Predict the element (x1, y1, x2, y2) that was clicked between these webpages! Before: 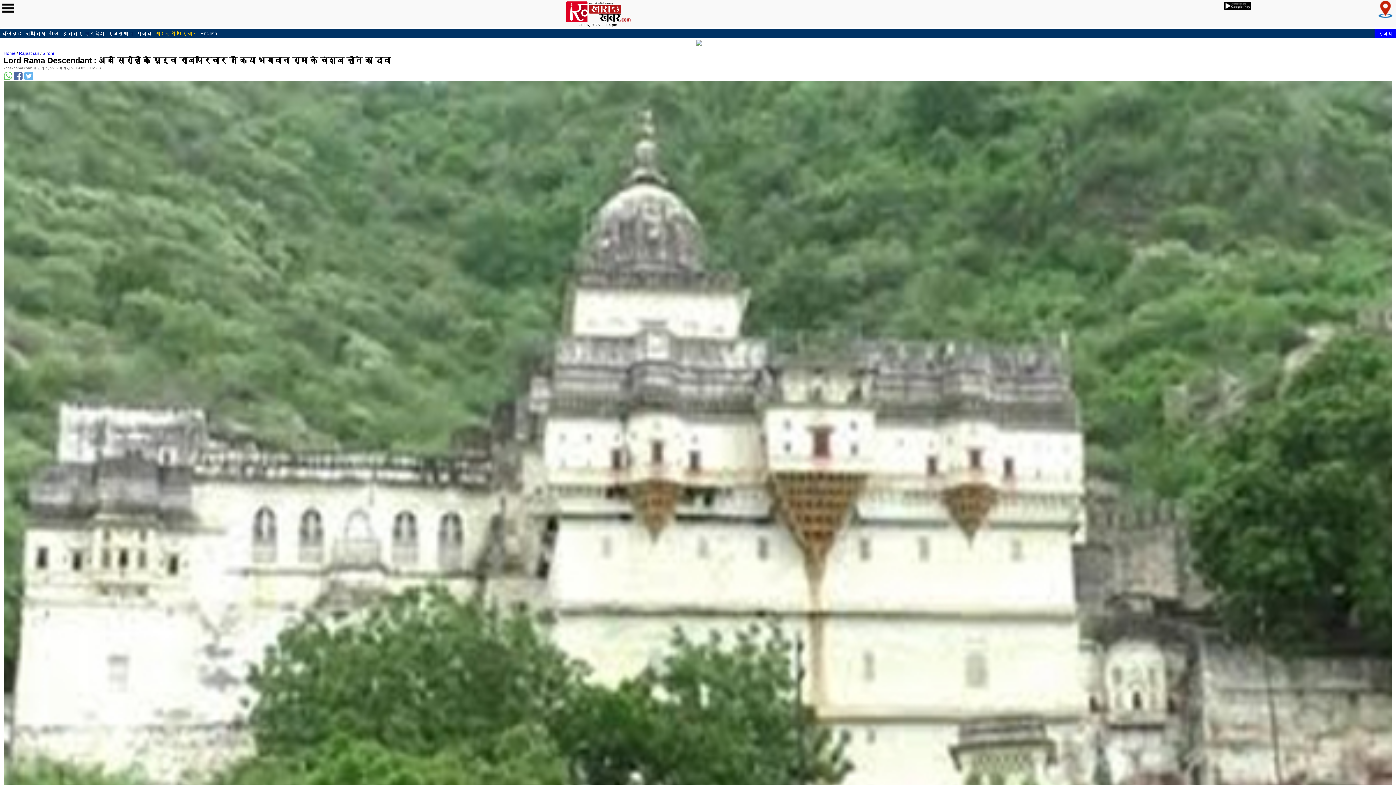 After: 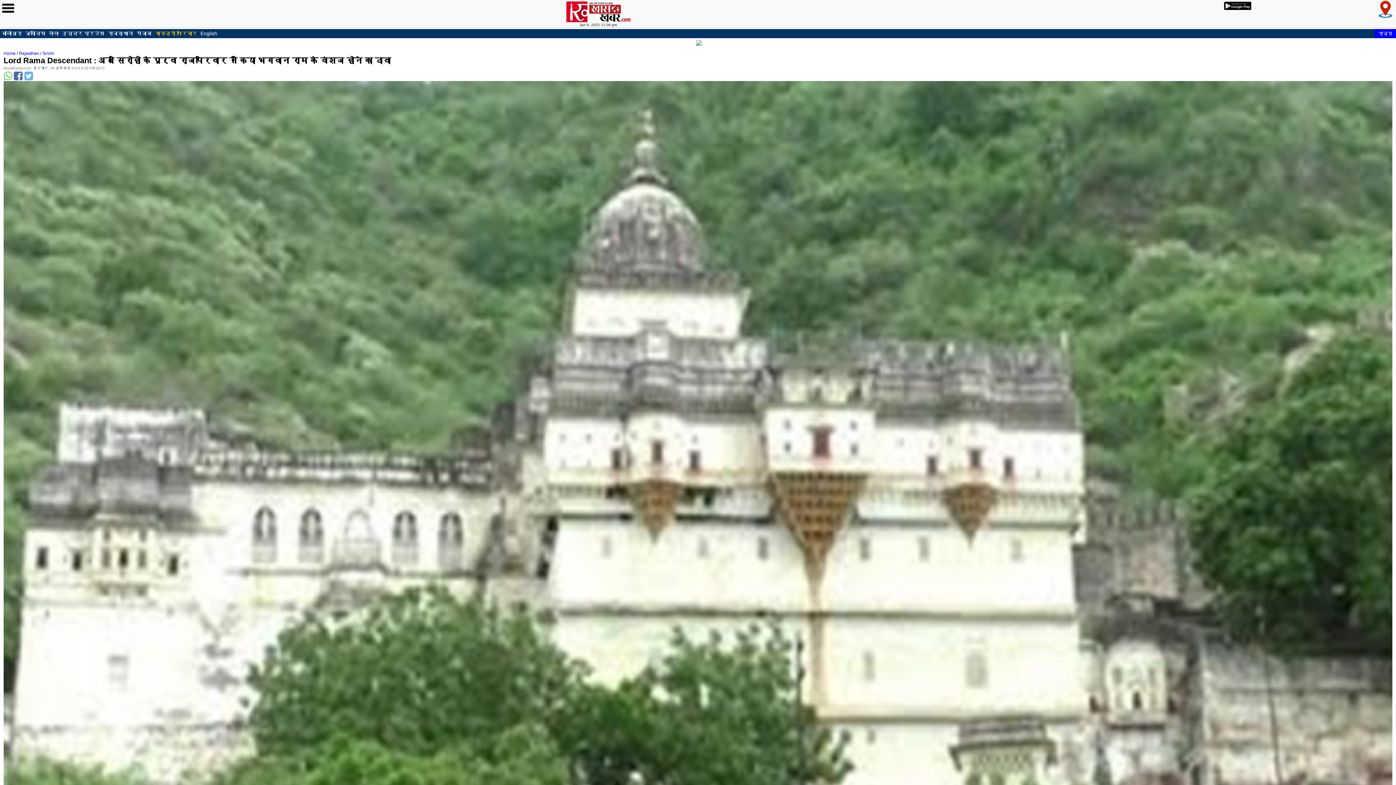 Action: bbox: (1224, 5, 1252, 11)